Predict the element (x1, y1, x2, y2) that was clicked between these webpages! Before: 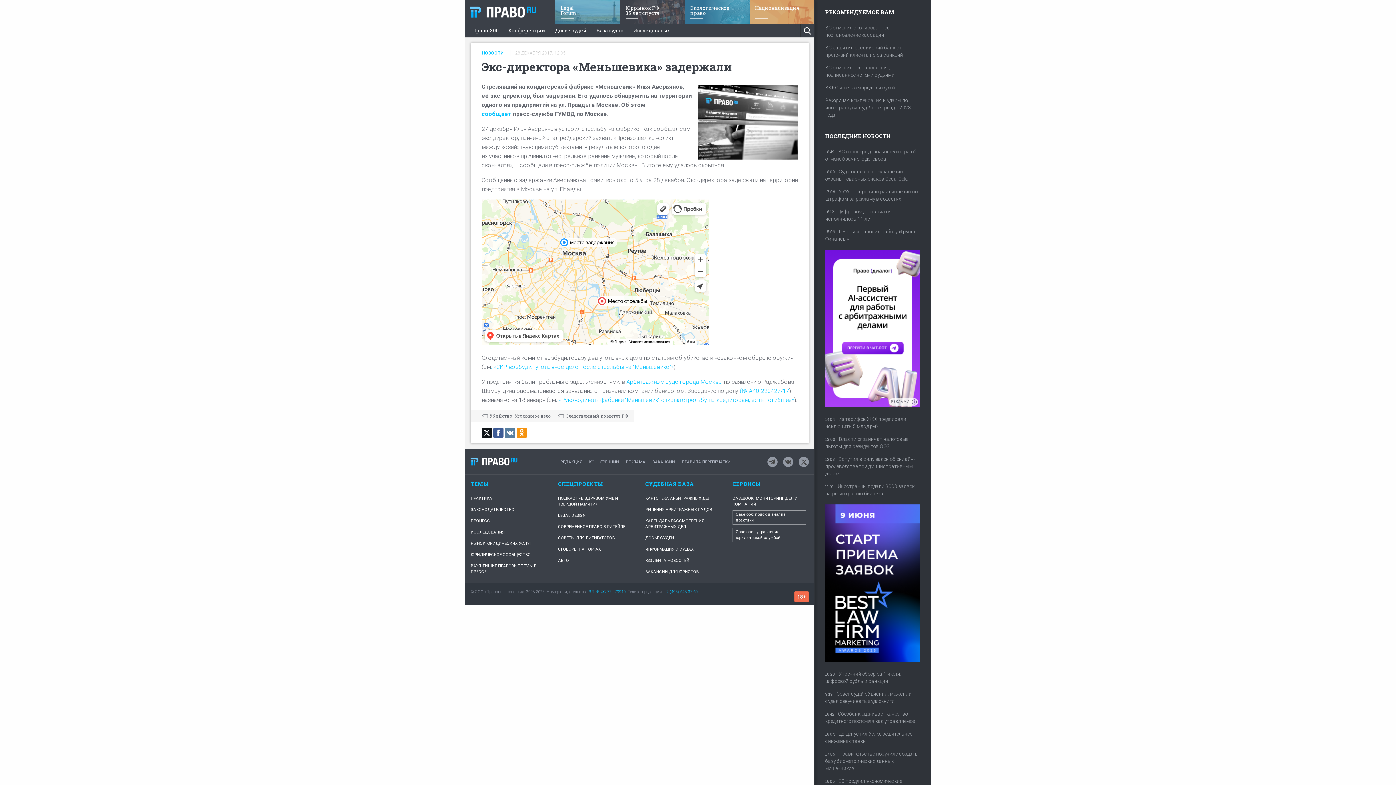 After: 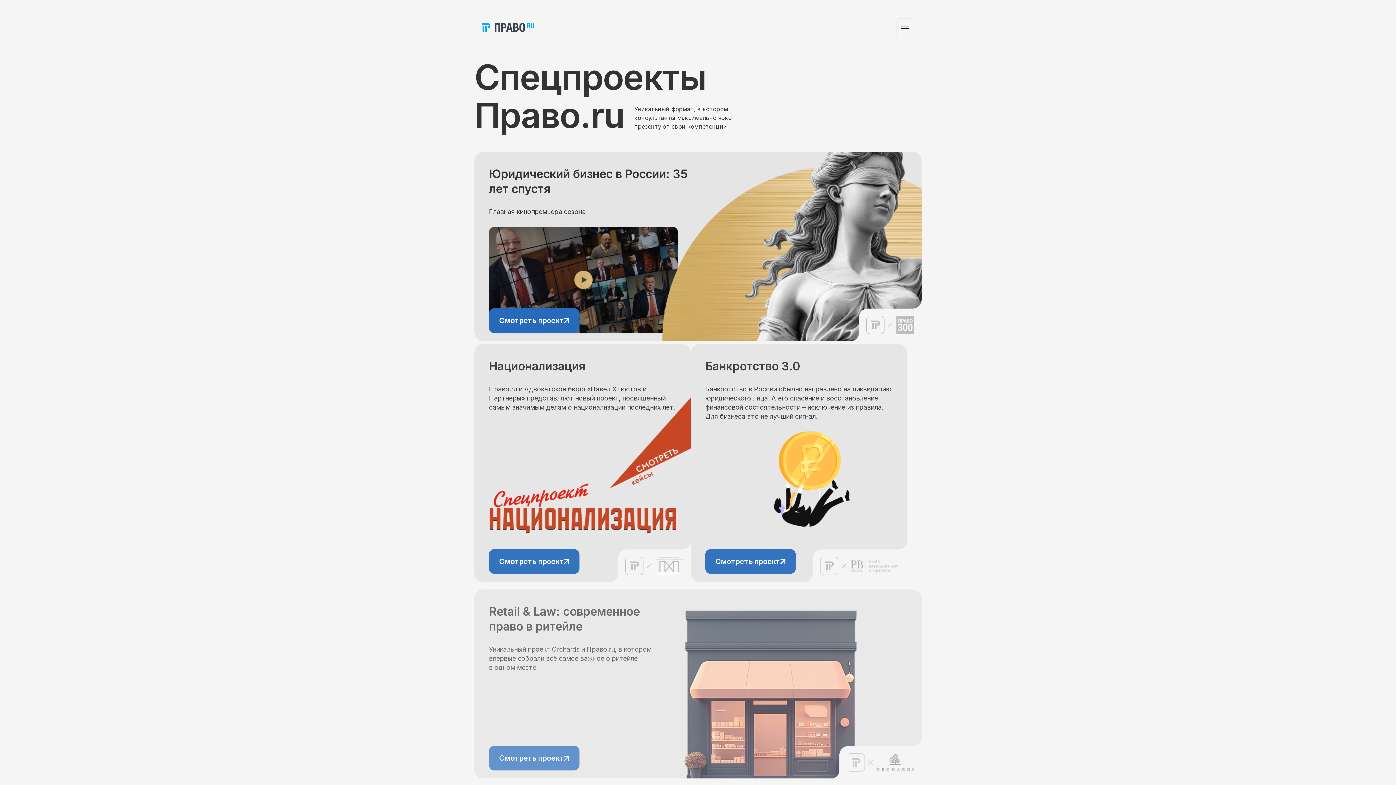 Action: bbox: (558, 544, 634, 555) label: СГОВОРЫ НА ТОРГАХ